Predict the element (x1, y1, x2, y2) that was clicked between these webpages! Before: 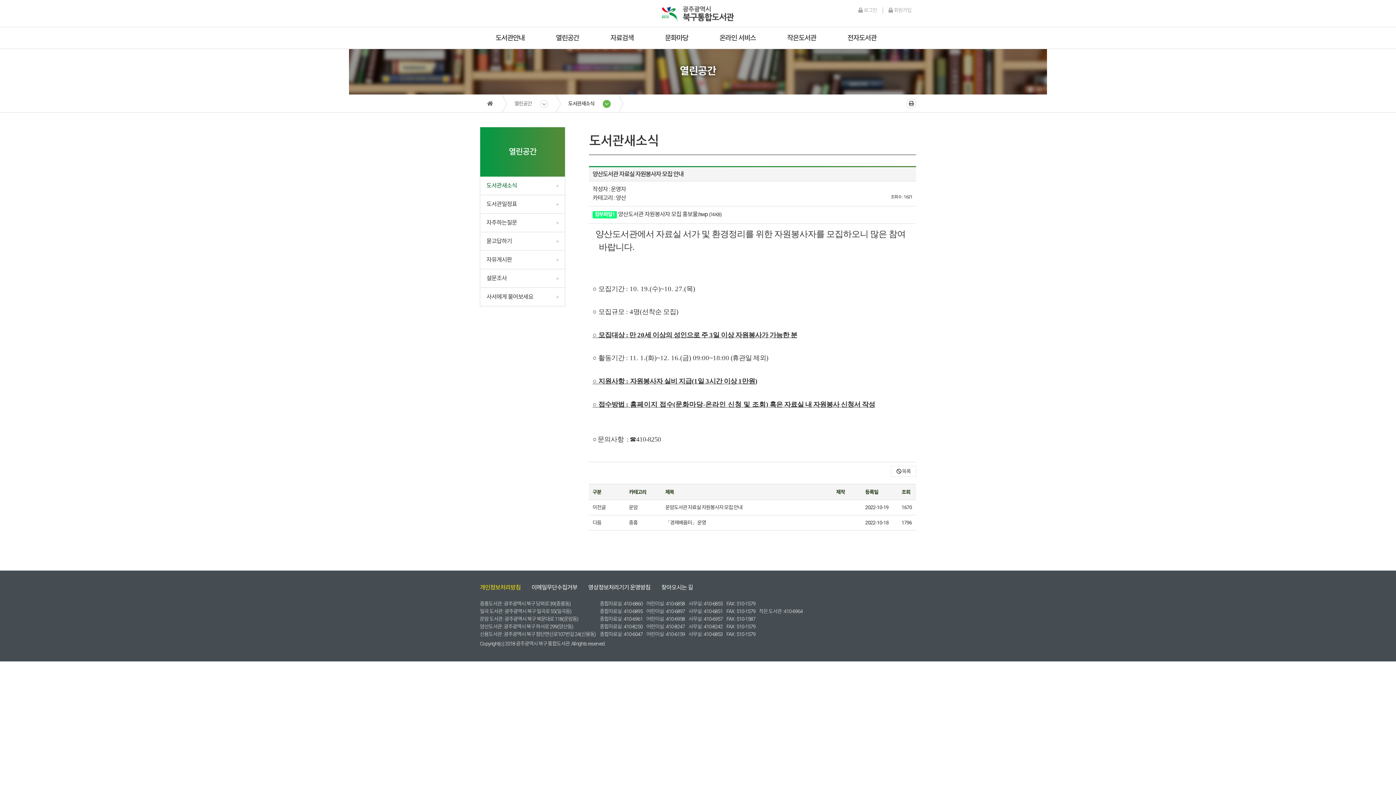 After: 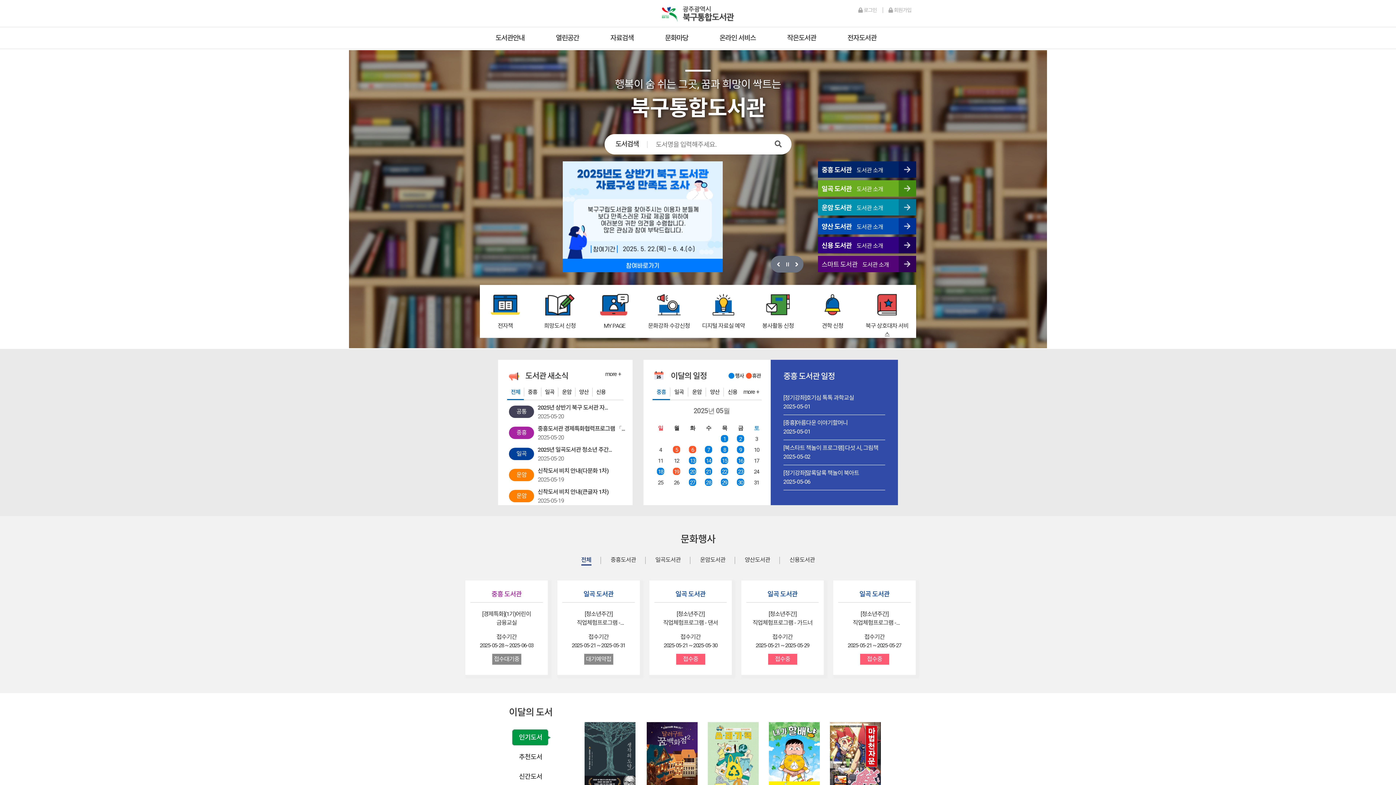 Action: bbox: (487, 94, 492, 112)